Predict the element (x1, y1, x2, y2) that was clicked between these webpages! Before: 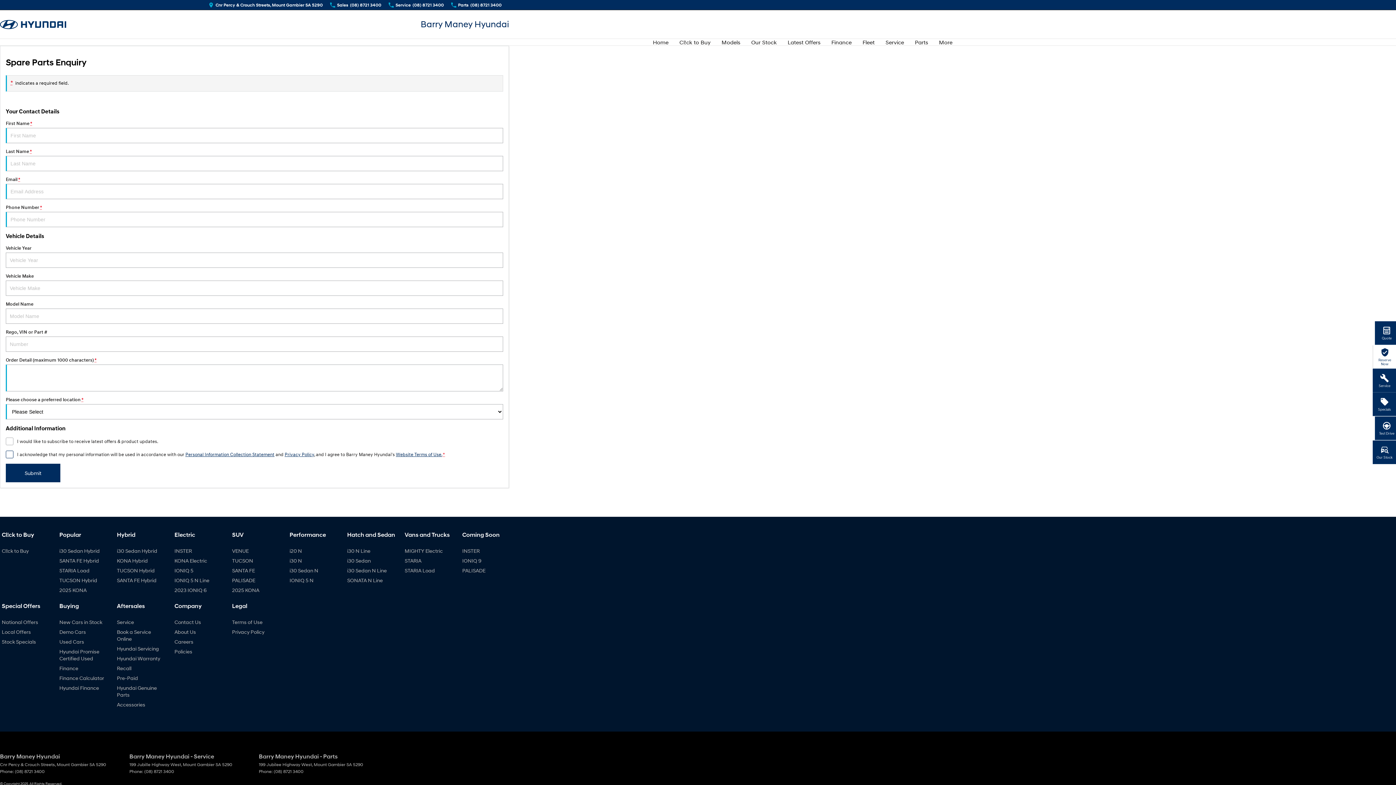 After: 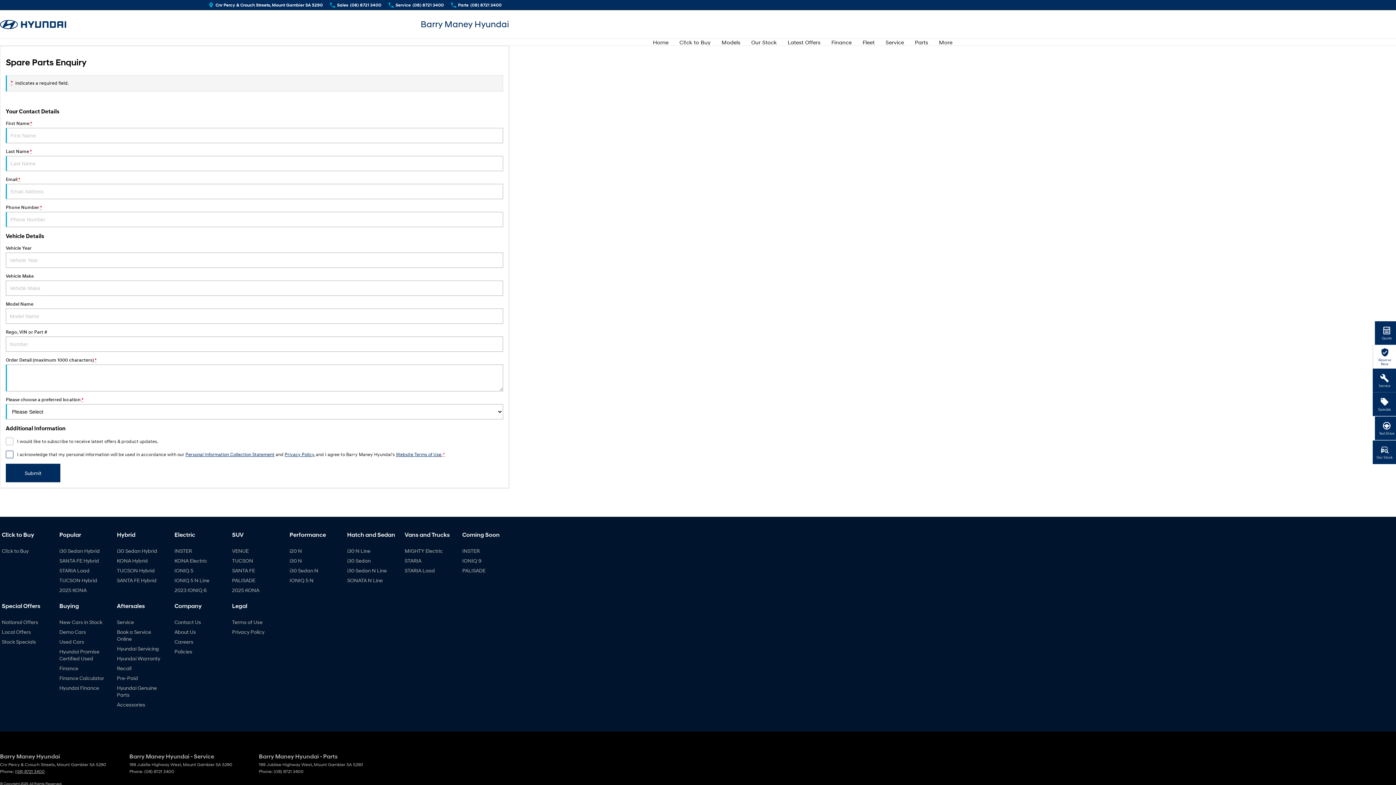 Action: bbox: (14, 769, 44, 774) label: (08) 8721 3400